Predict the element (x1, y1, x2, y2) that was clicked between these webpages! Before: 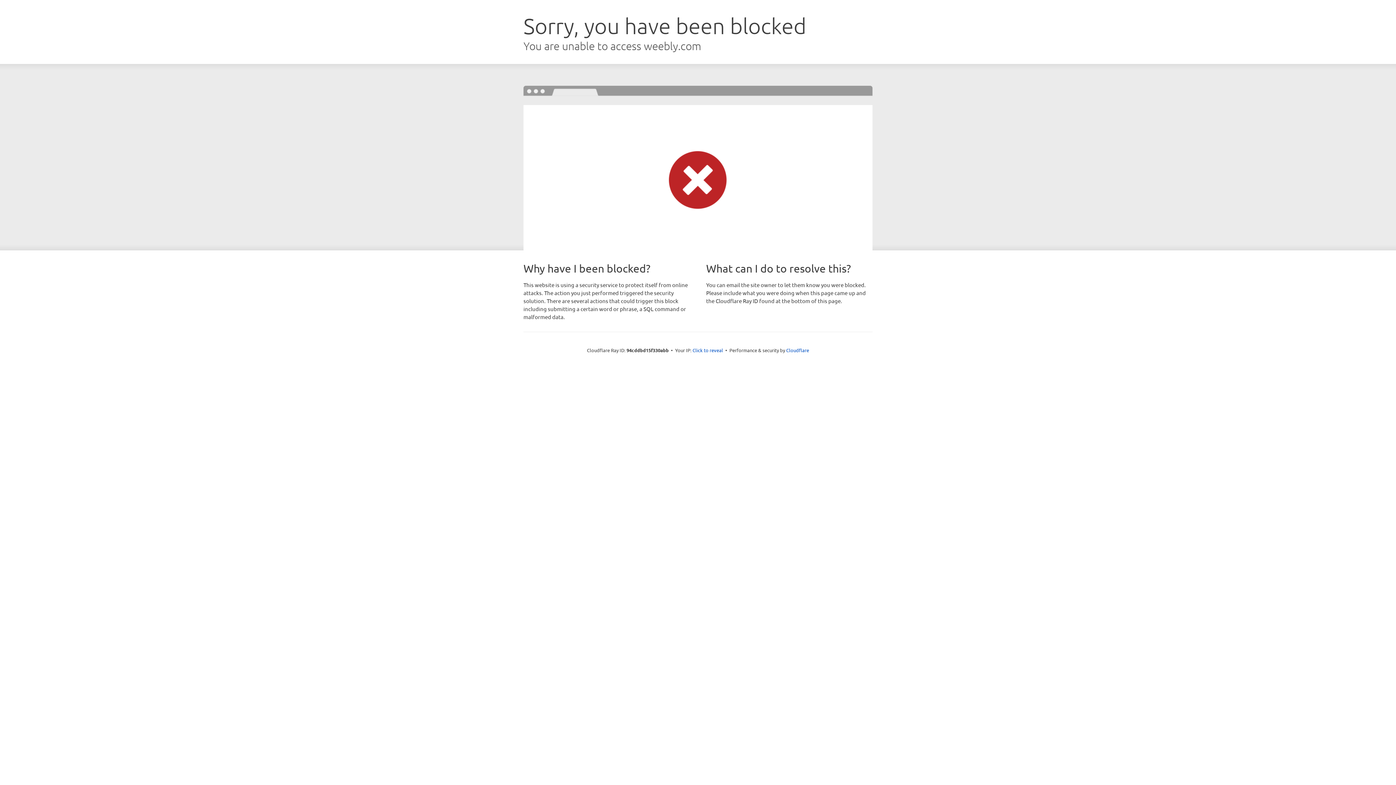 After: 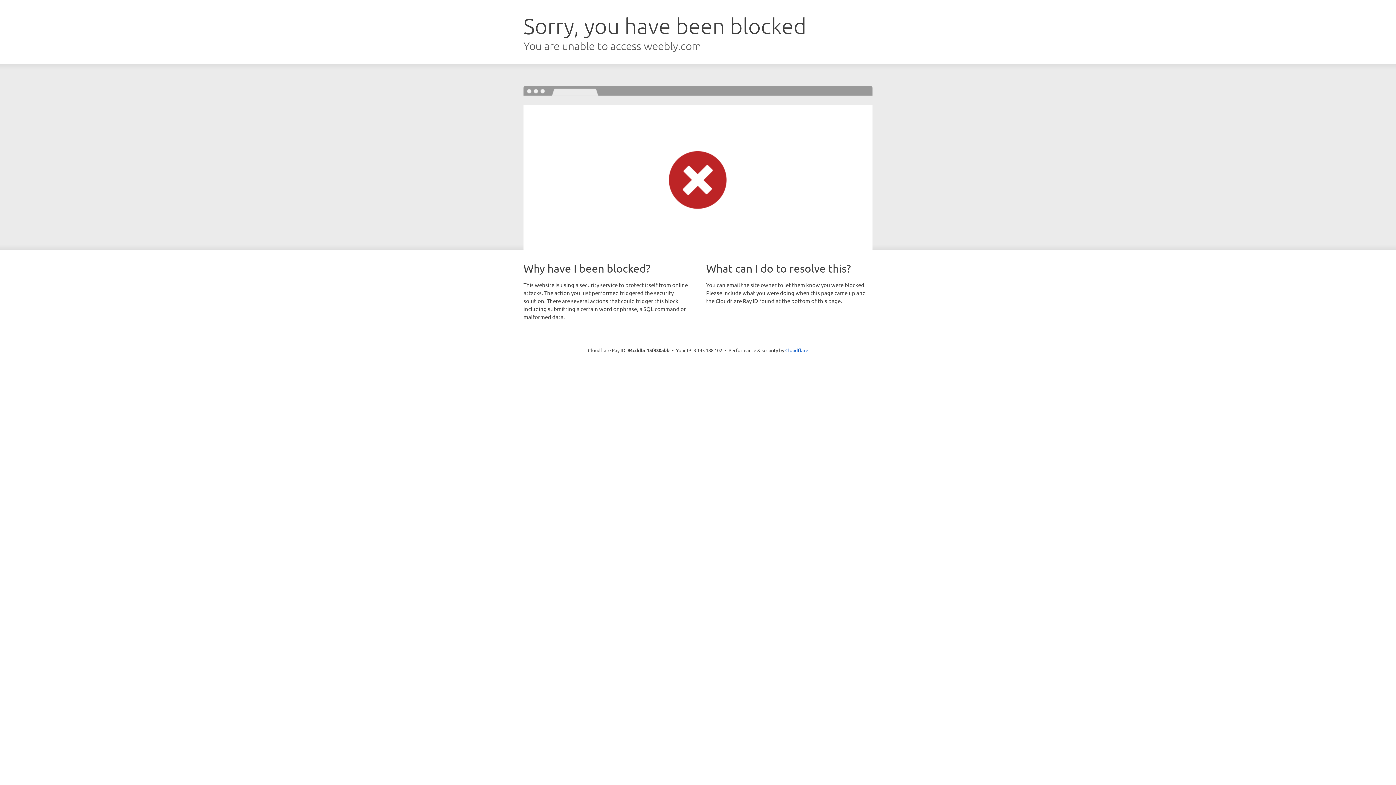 Action: label: Click to reveal bbox: (692, 346, 723, 353)